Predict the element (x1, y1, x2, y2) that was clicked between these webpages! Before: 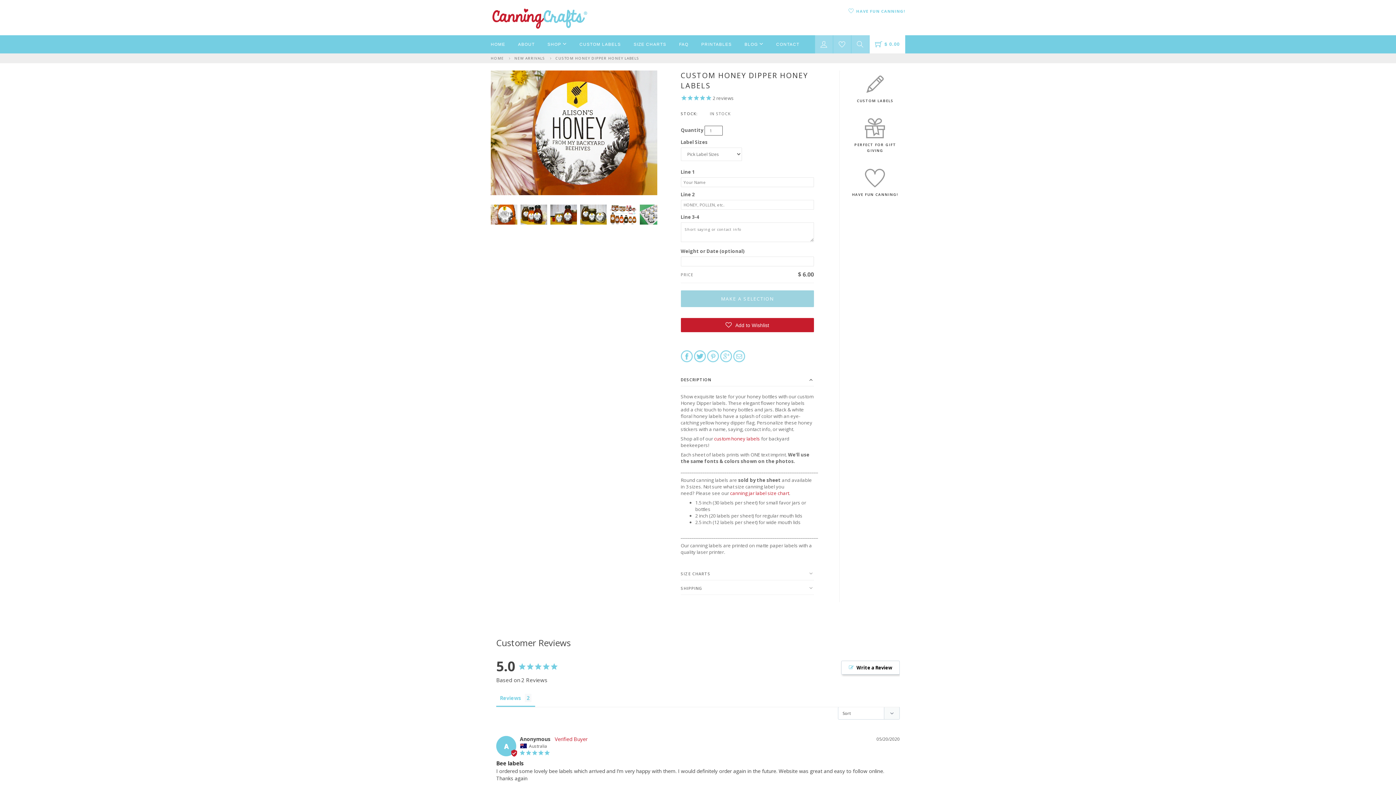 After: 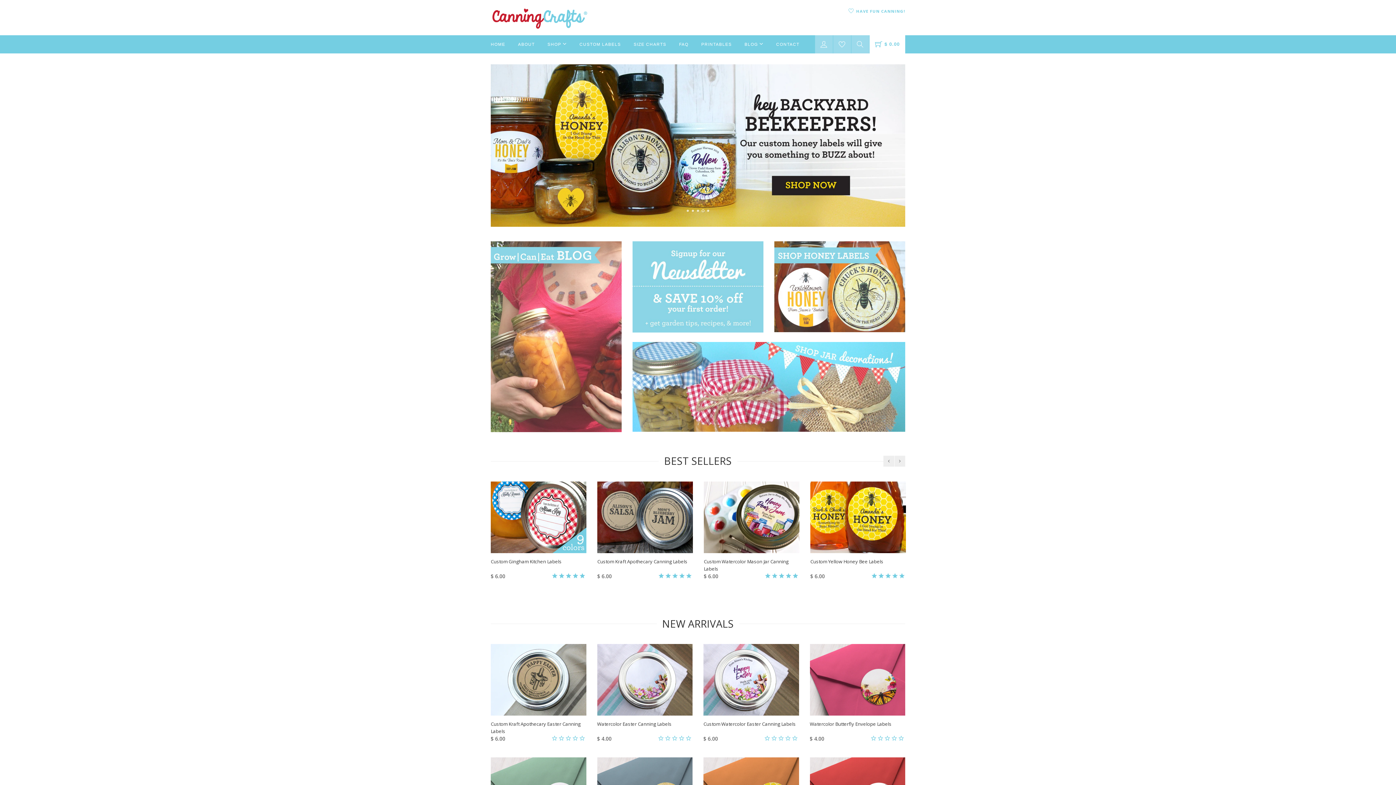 Action: bbox: (490, 14, 588, 21)